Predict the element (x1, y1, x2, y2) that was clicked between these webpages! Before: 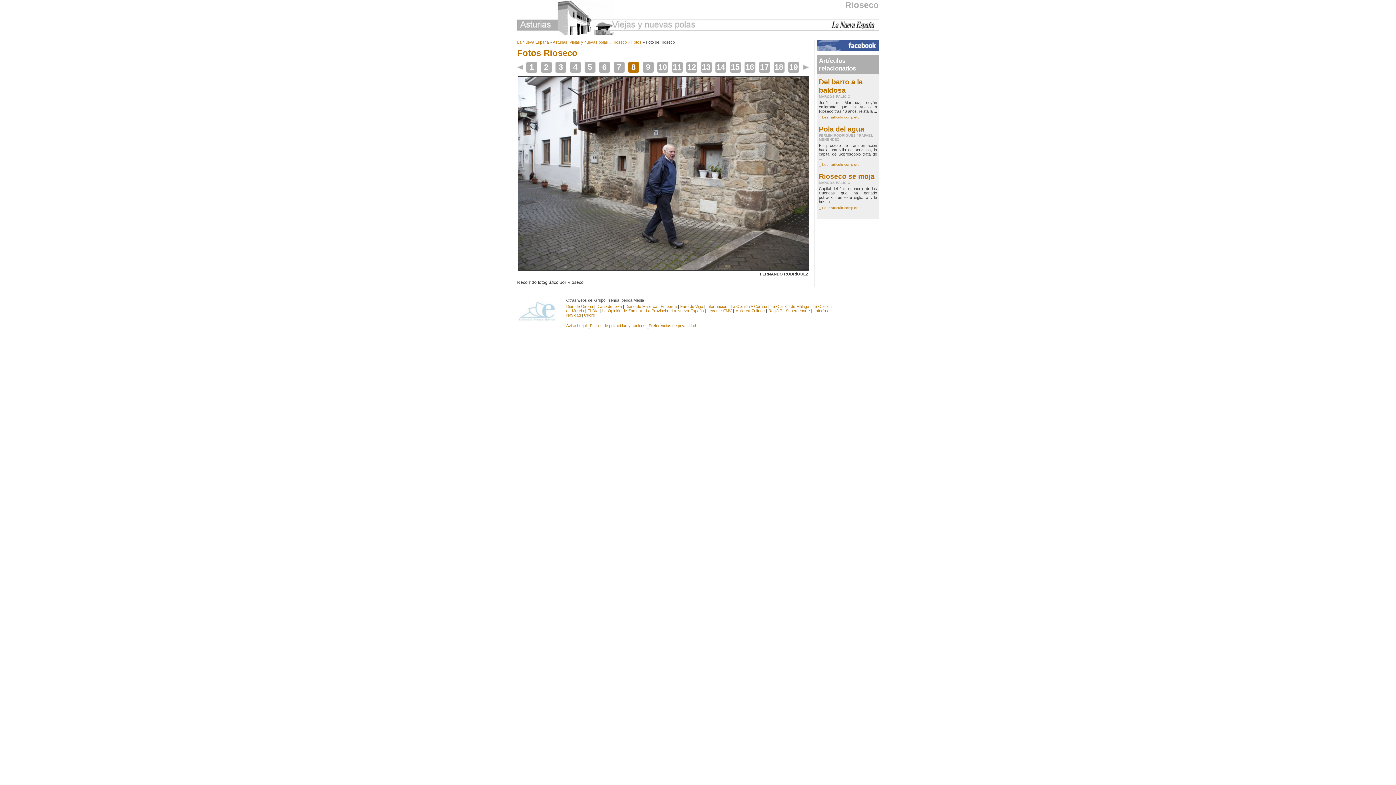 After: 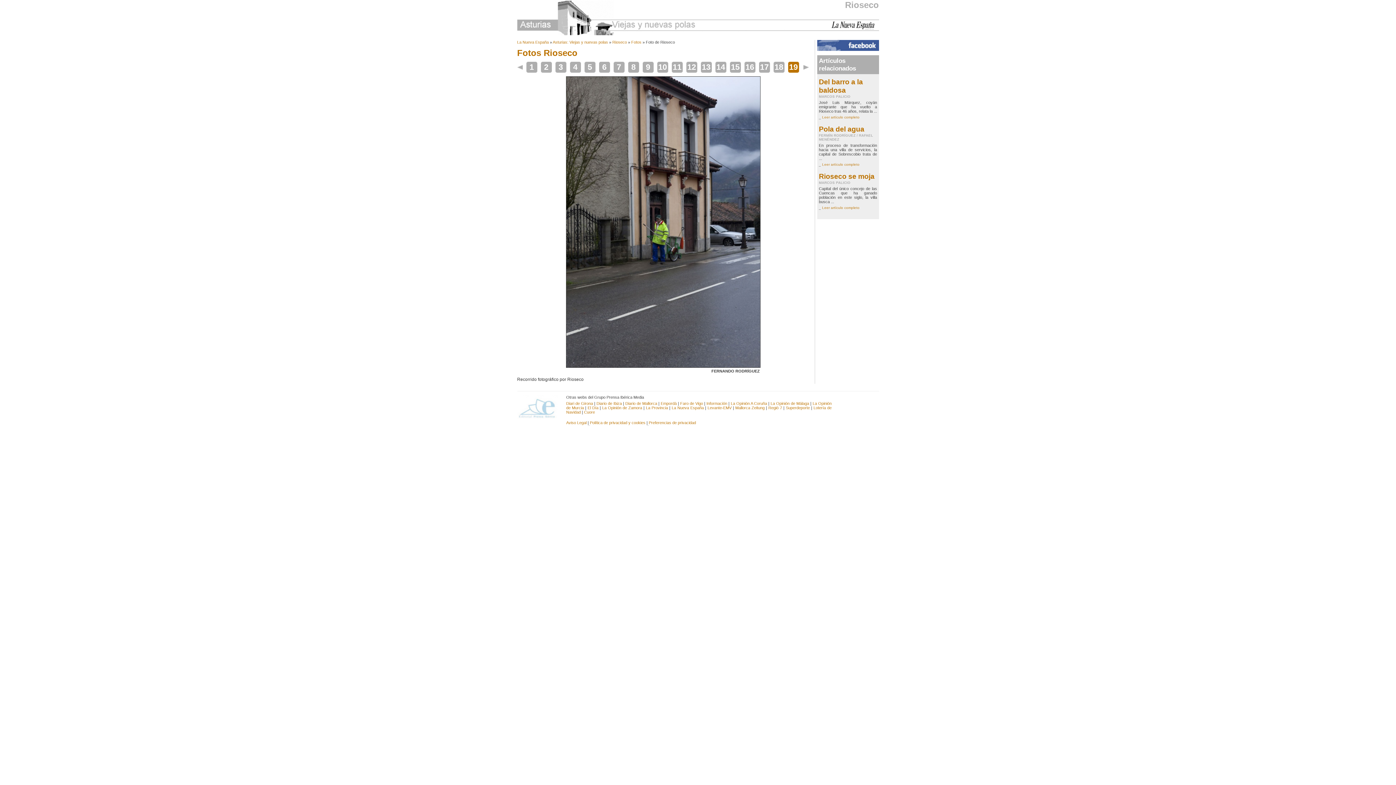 Action: bbox: (788, 62, 798, 72) label: 19